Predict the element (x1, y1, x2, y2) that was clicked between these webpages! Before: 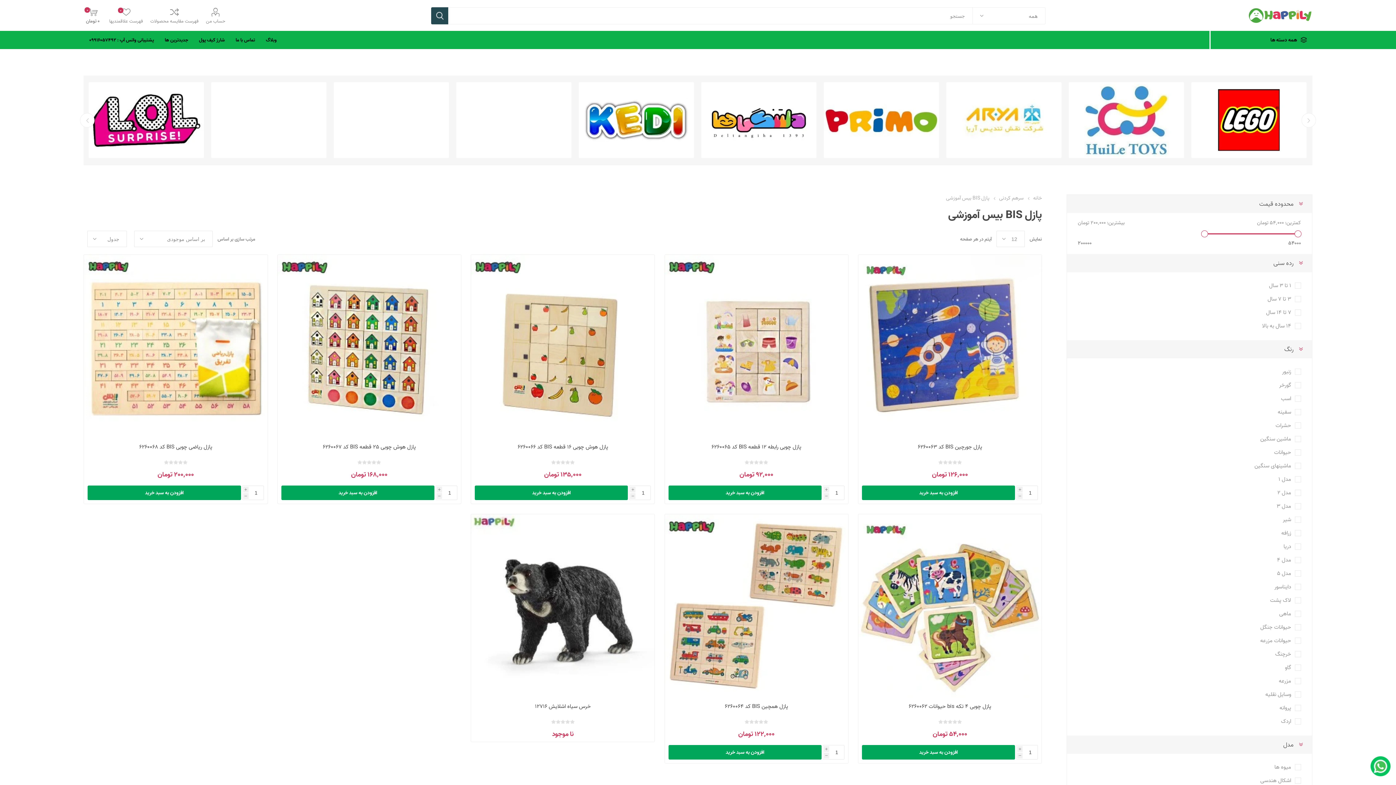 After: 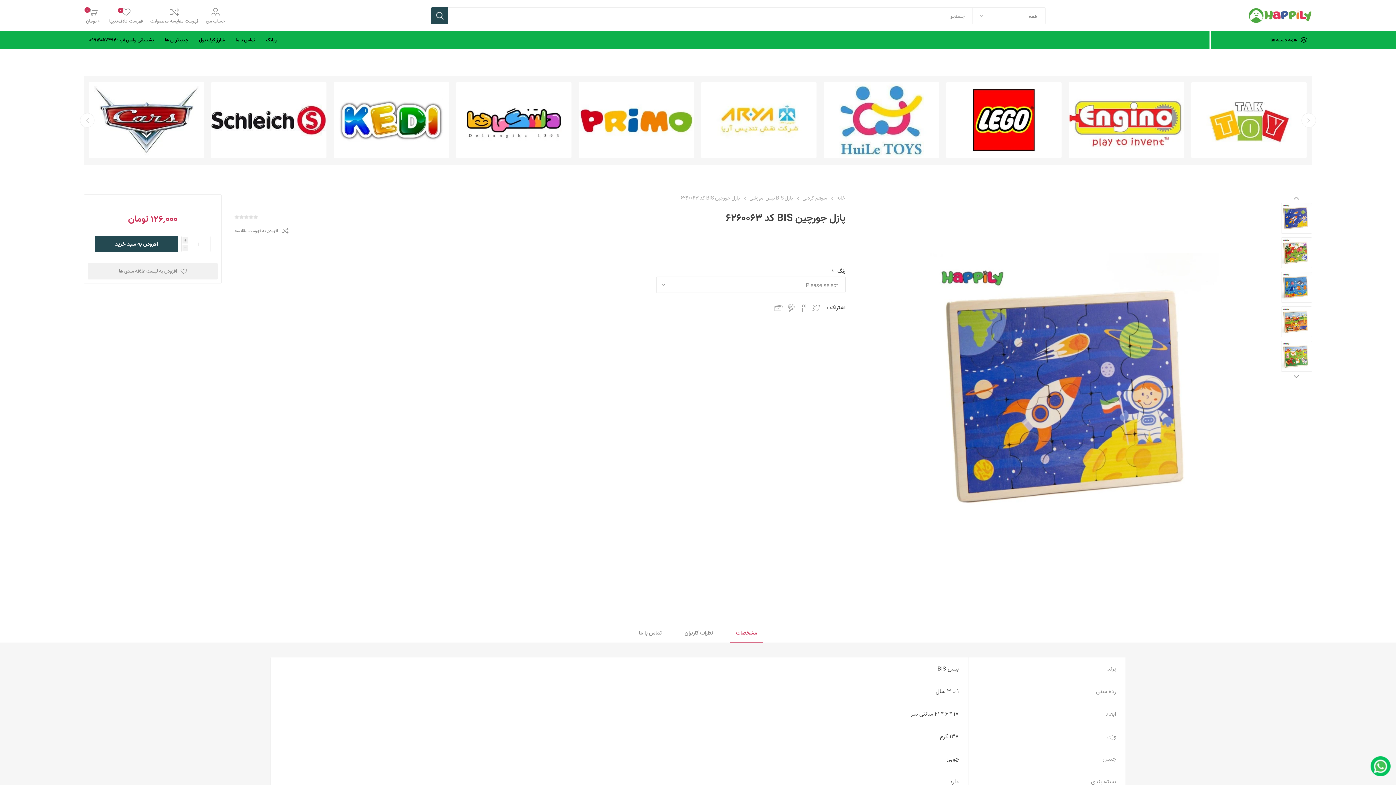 Action: label: پازل جورچین BIS کد 6260063 bbox: (865, 443, 1034, 450)